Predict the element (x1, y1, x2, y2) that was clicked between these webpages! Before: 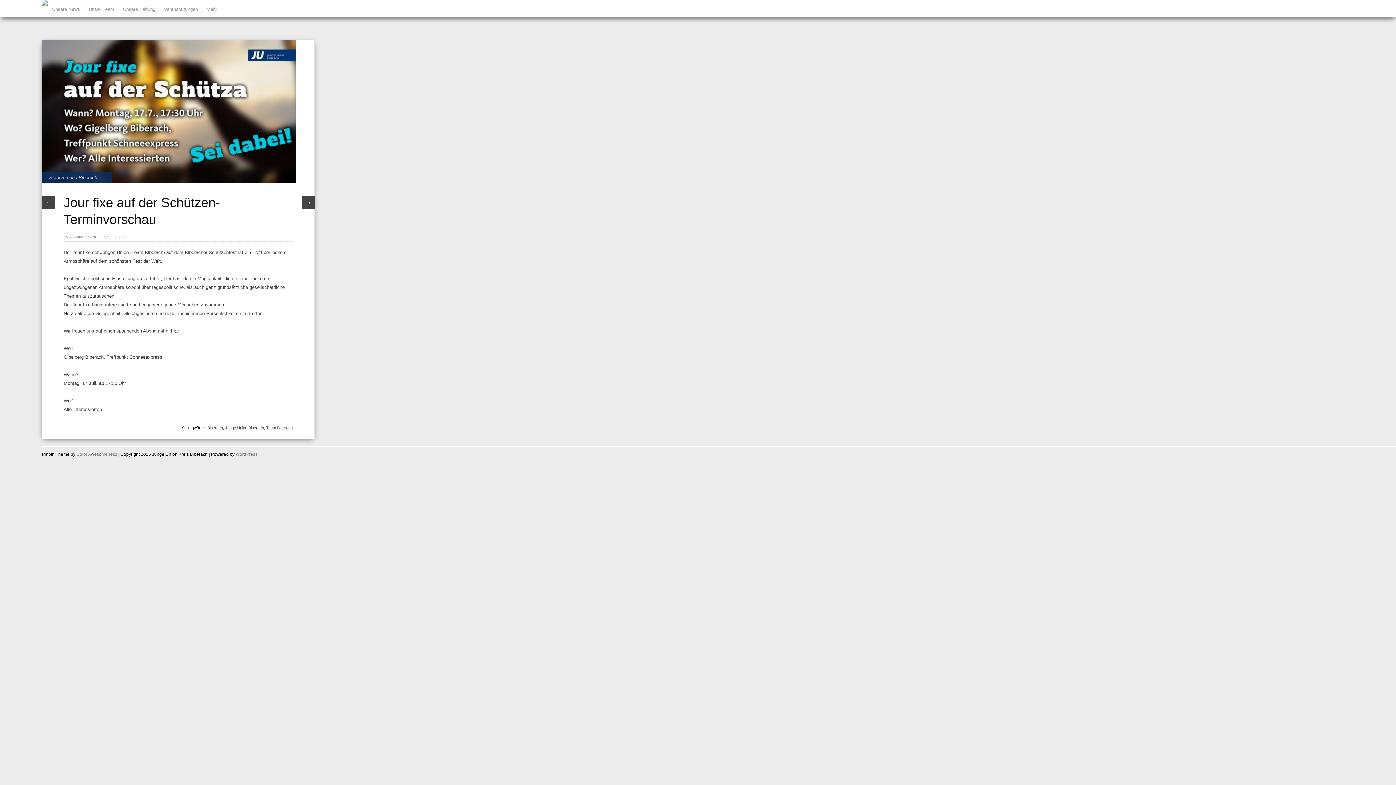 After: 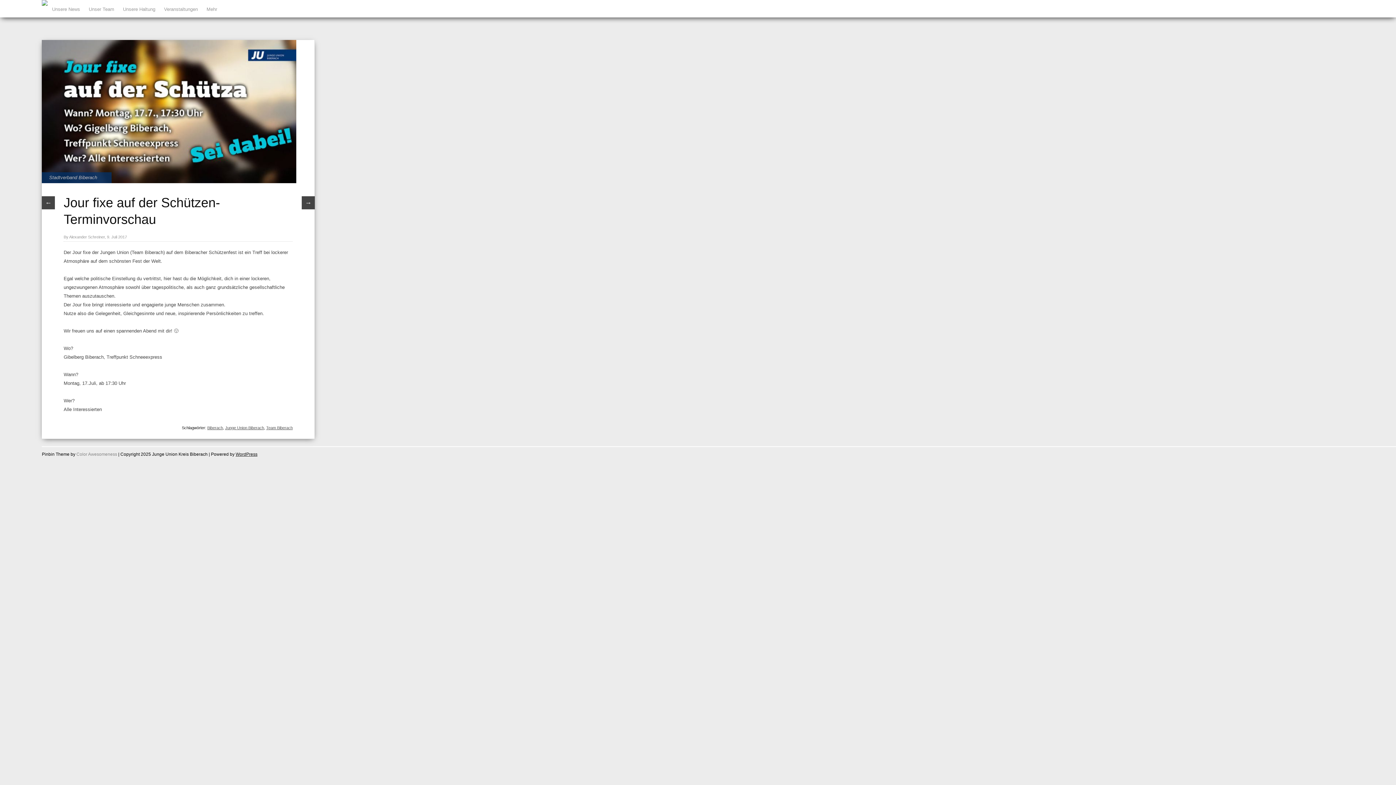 Action: bbox: (235, 452, 257, 457) label: WordPress